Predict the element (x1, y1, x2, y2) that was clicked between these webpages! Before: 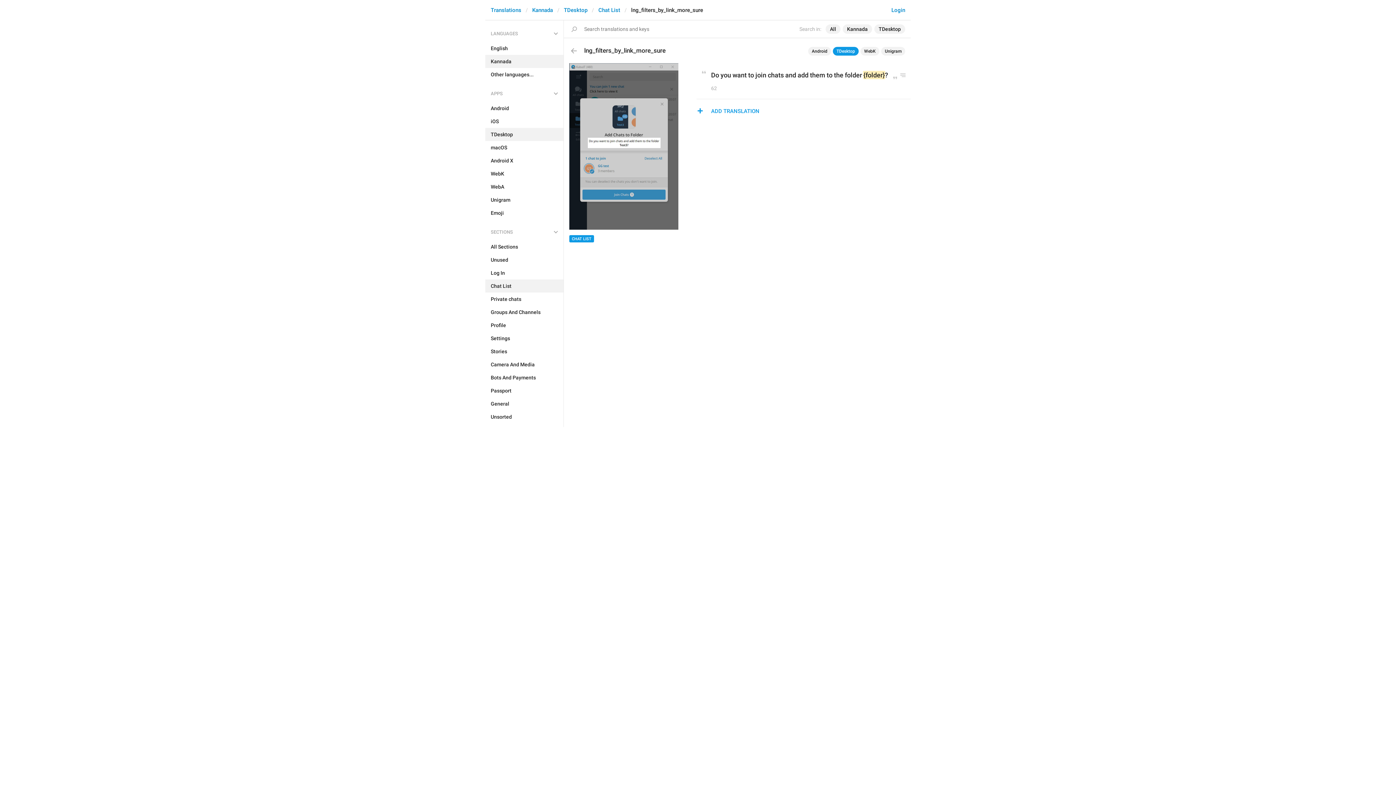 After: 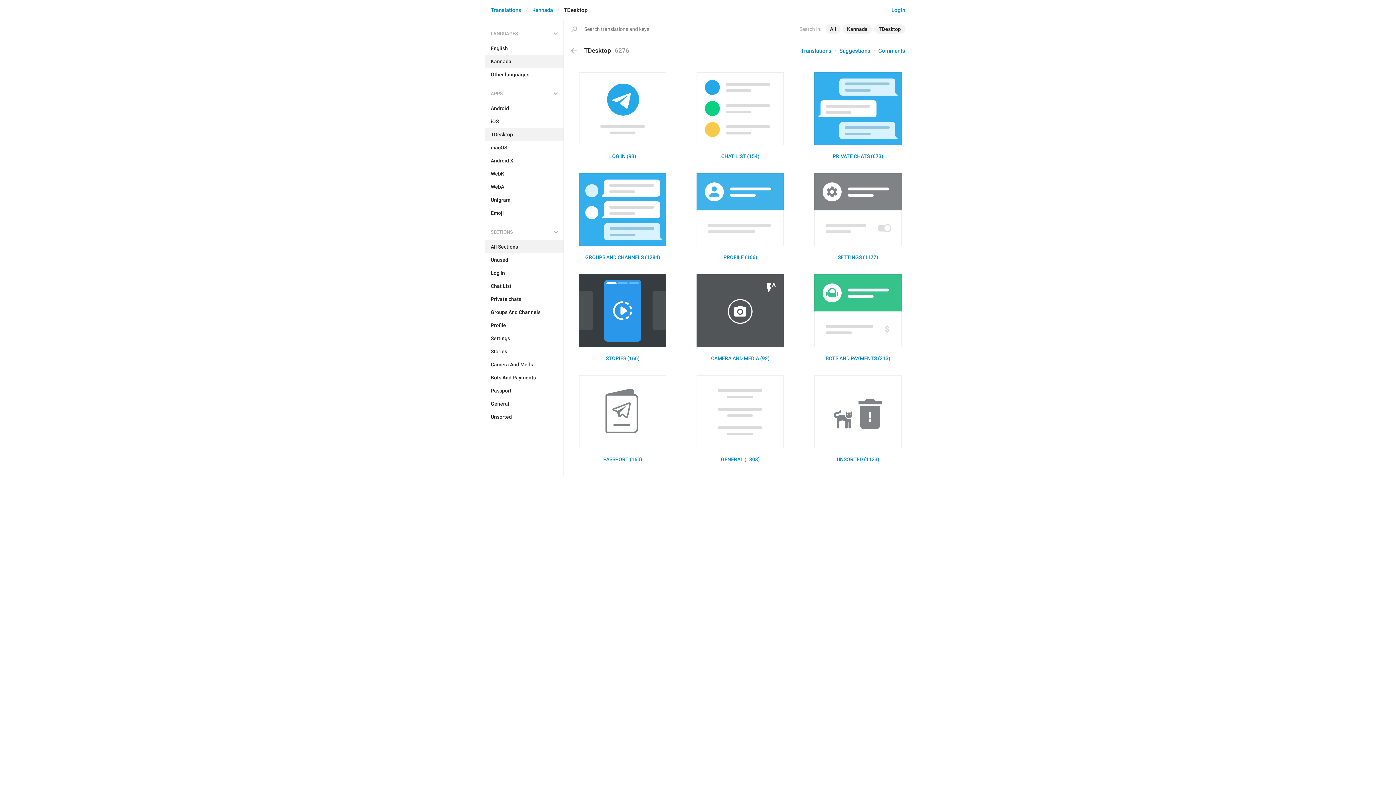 Action: bbox: (485, 240, 563, 253) label: All Sections